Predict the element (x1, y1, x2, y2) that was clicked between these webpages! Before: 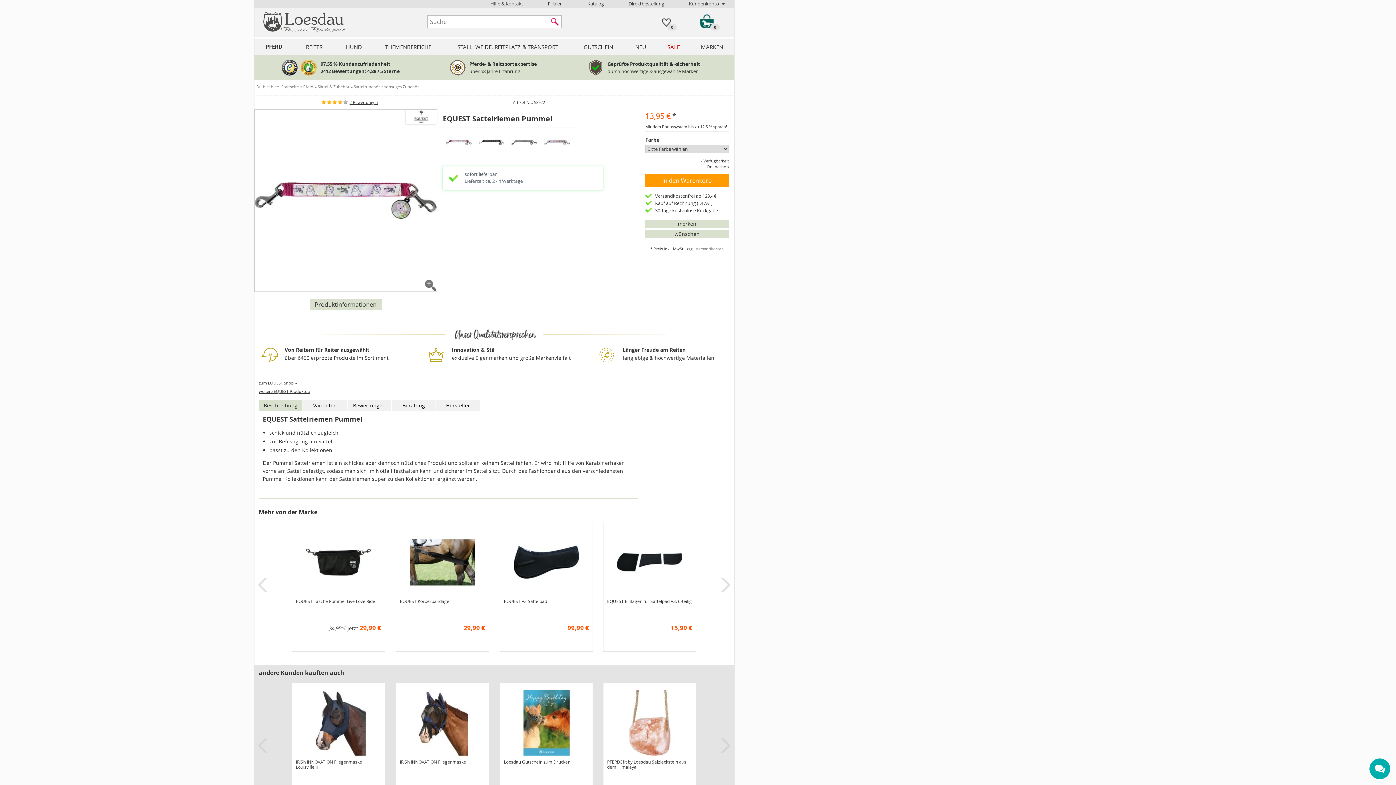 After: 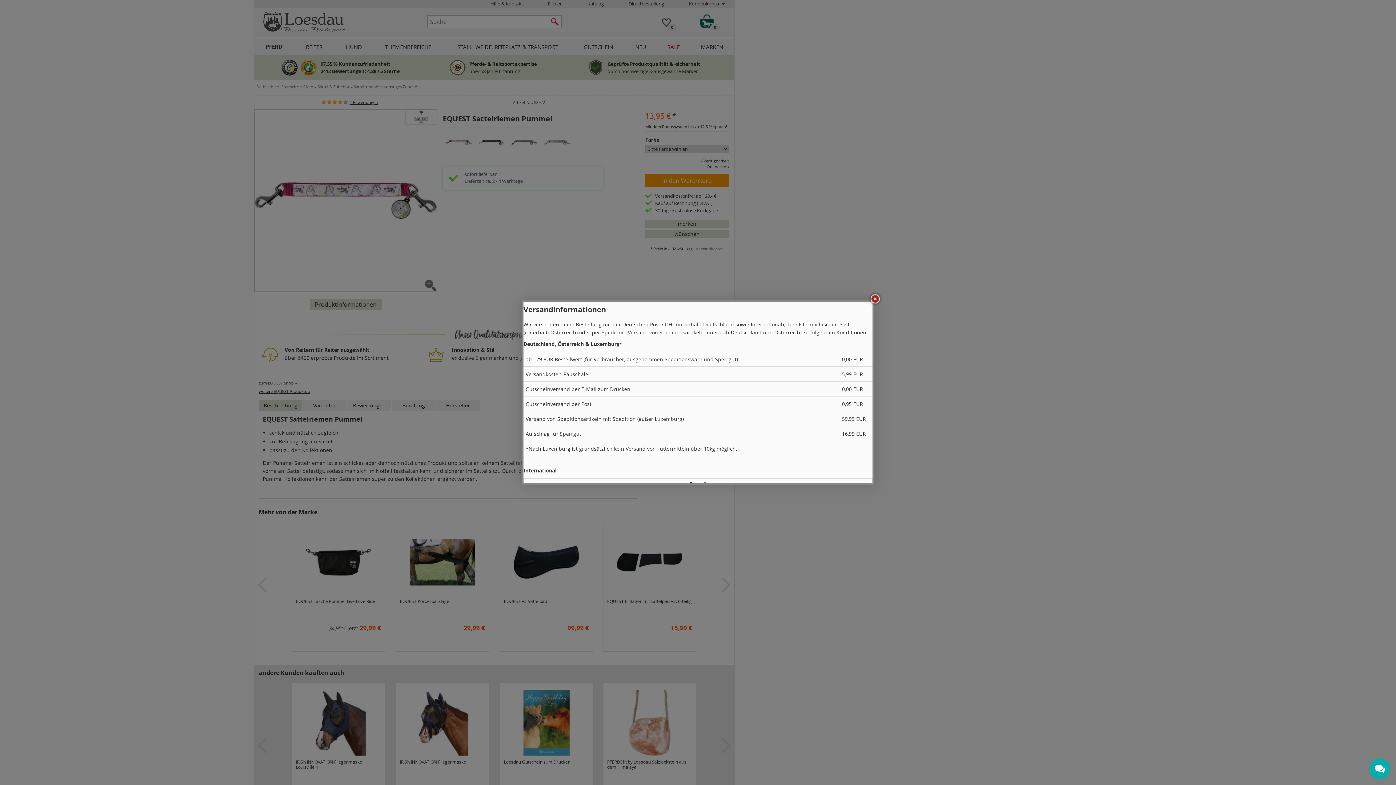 Action: bbox: (696, 246, 724, 251) label: Versandkosten